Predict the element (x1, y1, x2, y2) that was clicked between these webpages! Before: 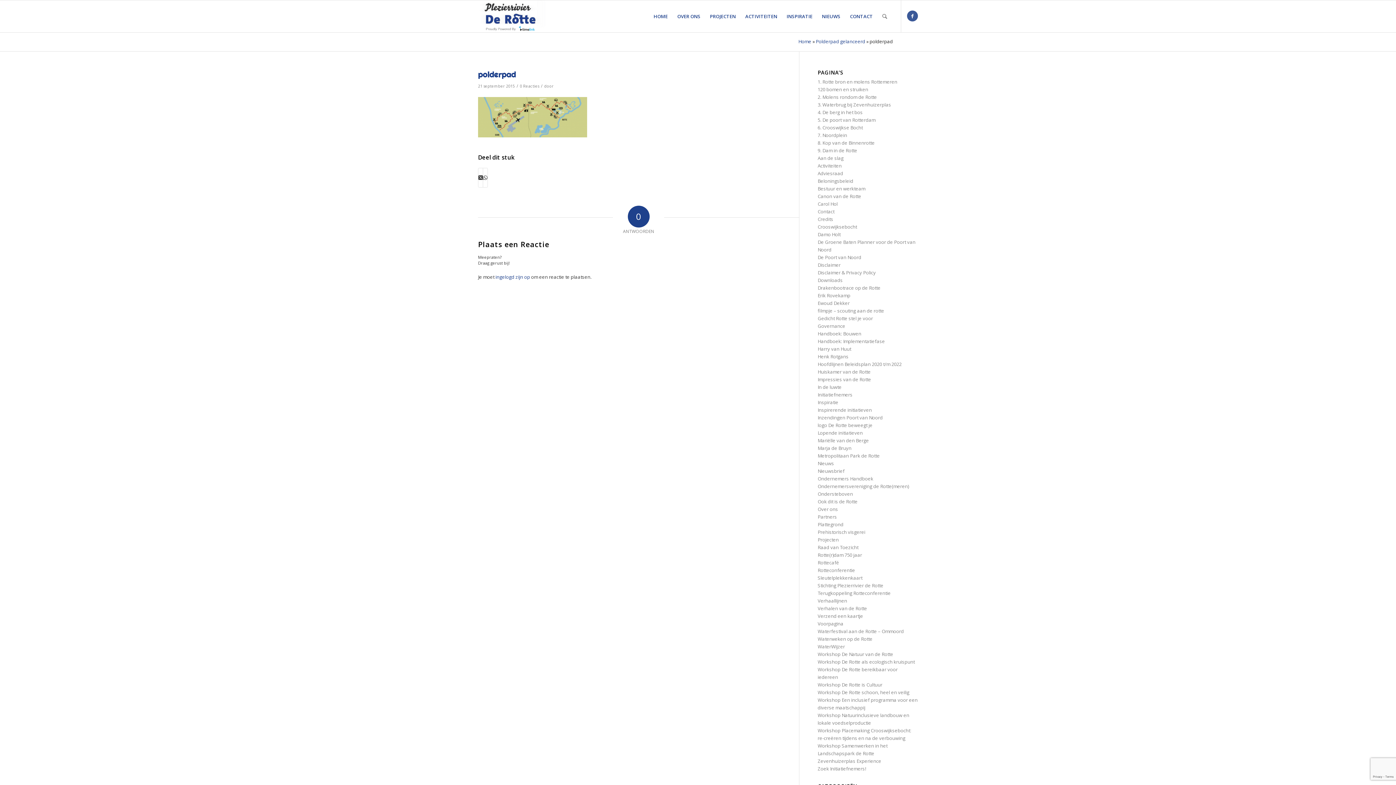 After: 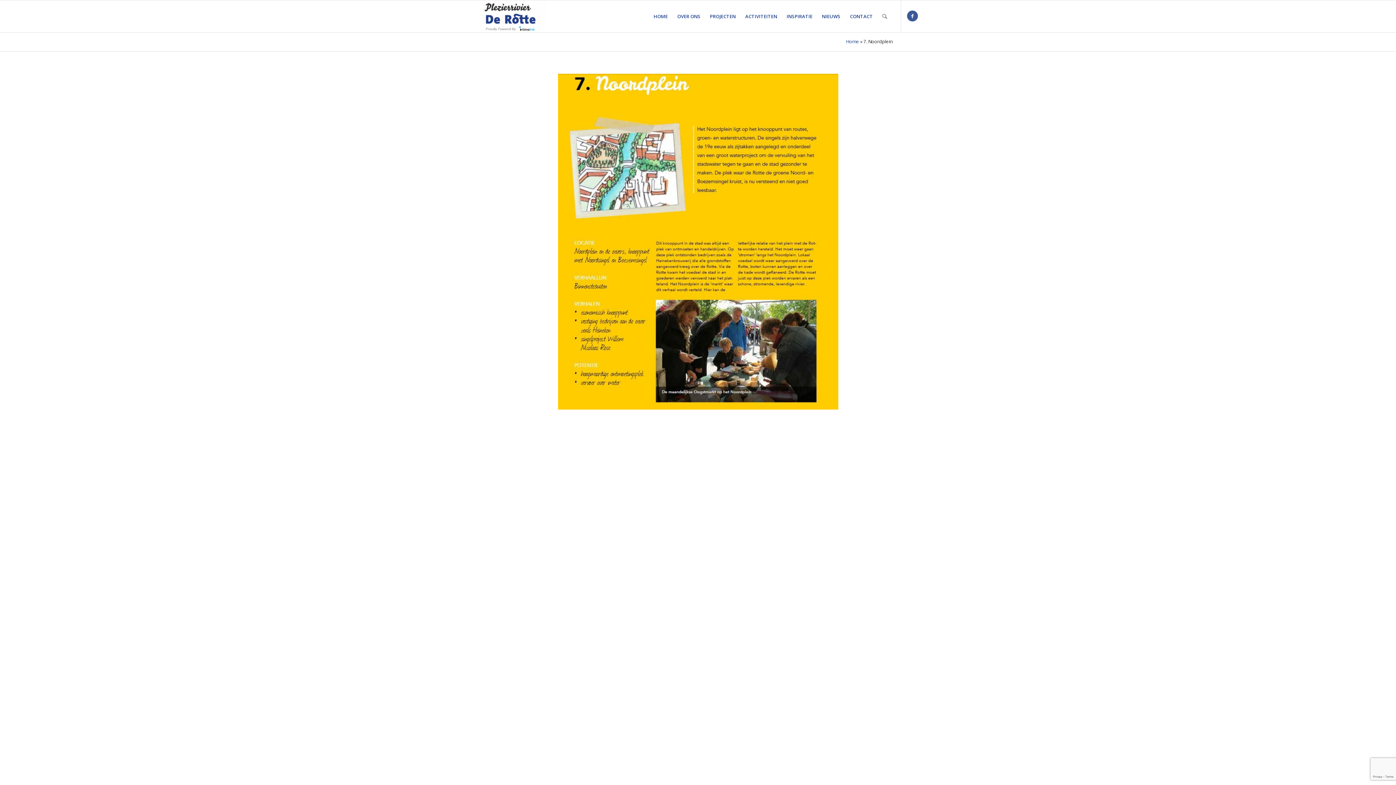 Action: label: 7. Noordplein bbox: (817, 132, 847, 138)